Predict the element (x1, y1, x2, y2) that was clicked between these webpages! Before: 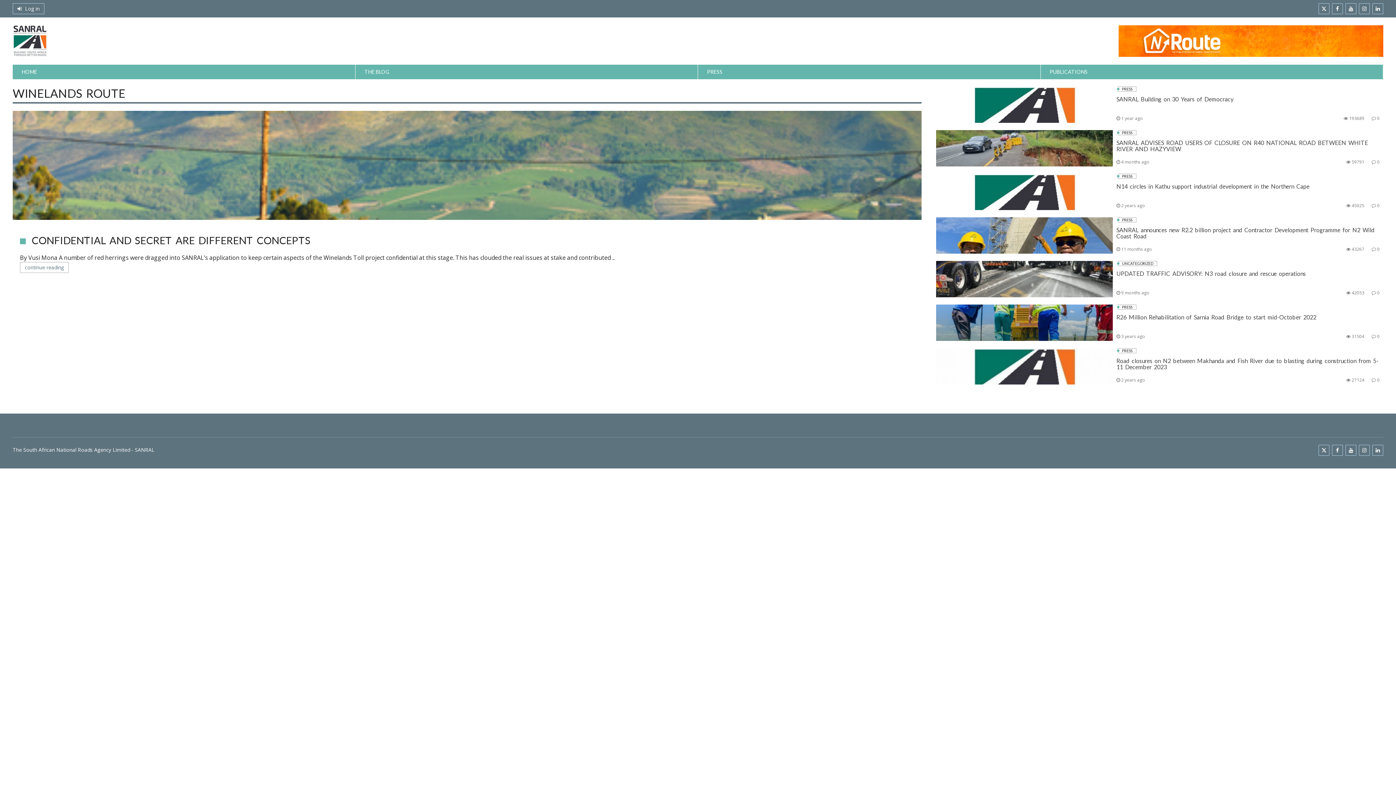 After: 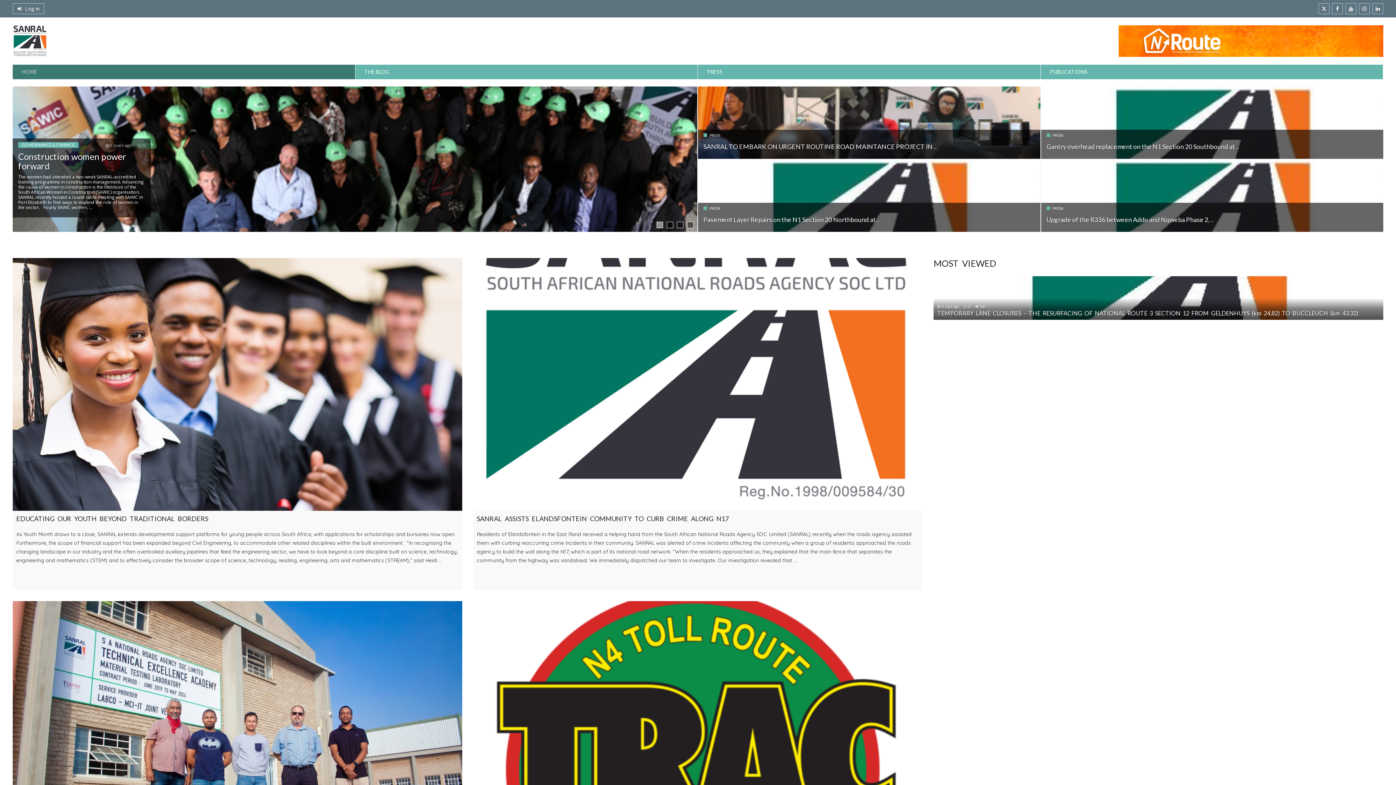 Action: label: HOME bbox: (12, 64, 355, 79)